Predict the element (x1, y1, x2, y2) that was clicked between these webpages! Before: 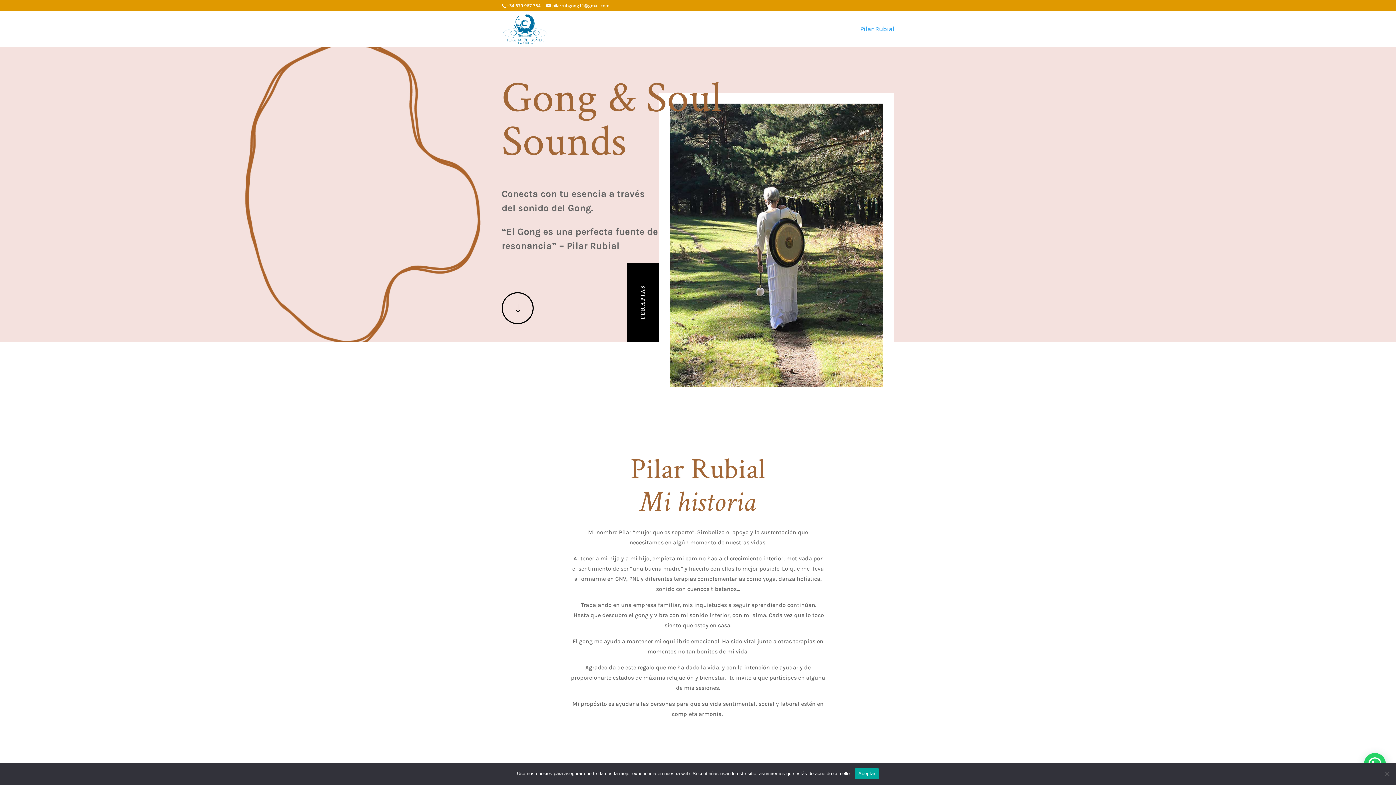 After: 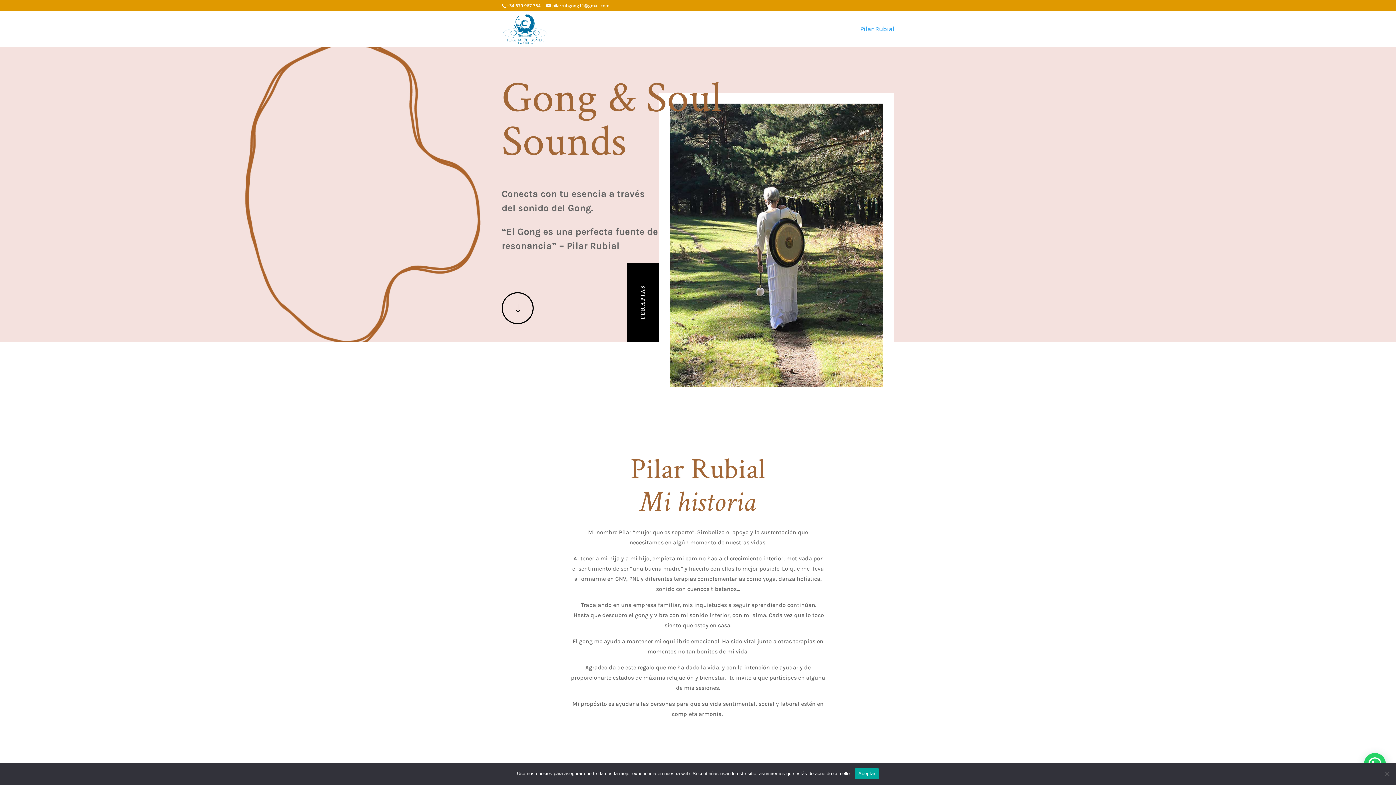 Action: bbox: (860, 26, 894, 46) label: Pilar Rubial